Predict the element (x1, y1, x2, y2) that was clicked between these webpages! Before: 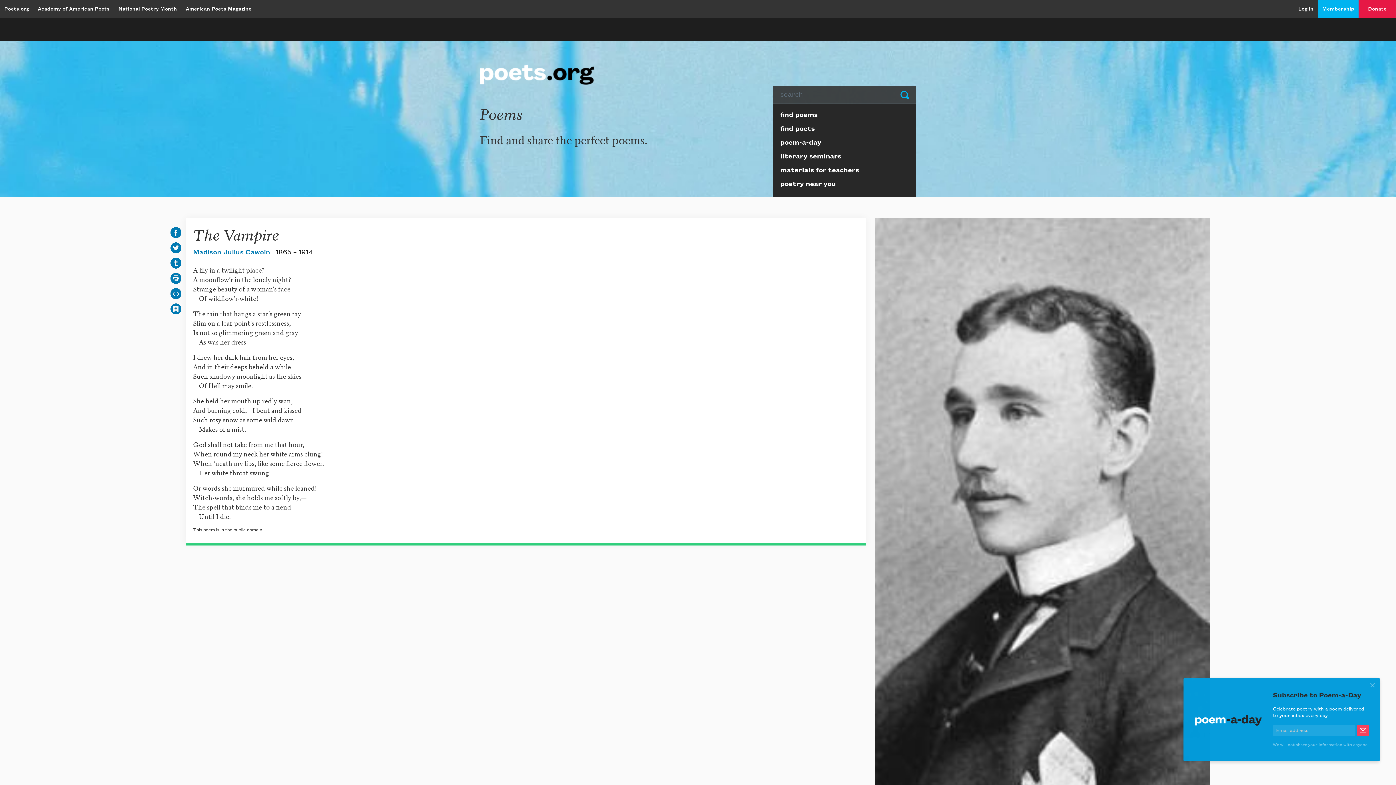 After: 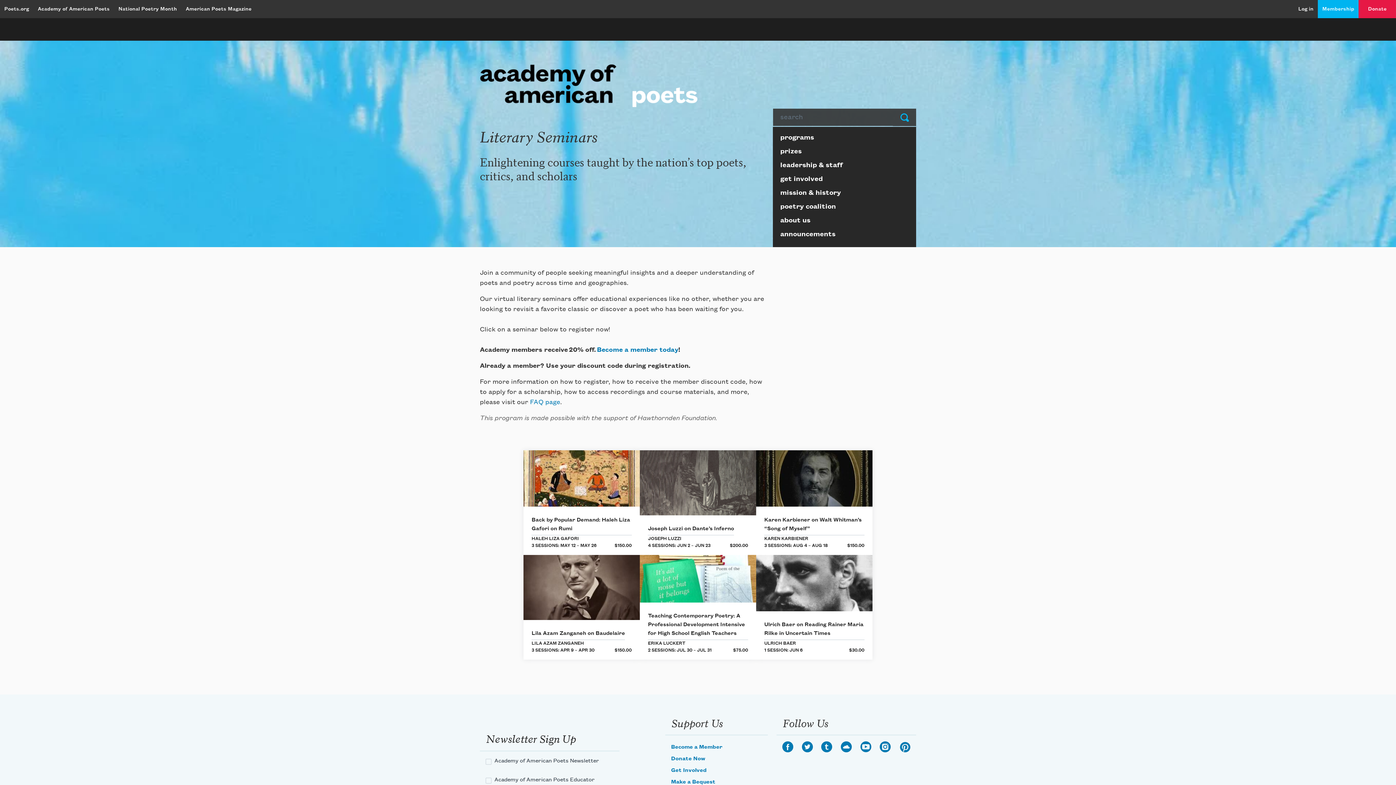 Action: bbox: (773, 151, 916, 165) label: literary seminars